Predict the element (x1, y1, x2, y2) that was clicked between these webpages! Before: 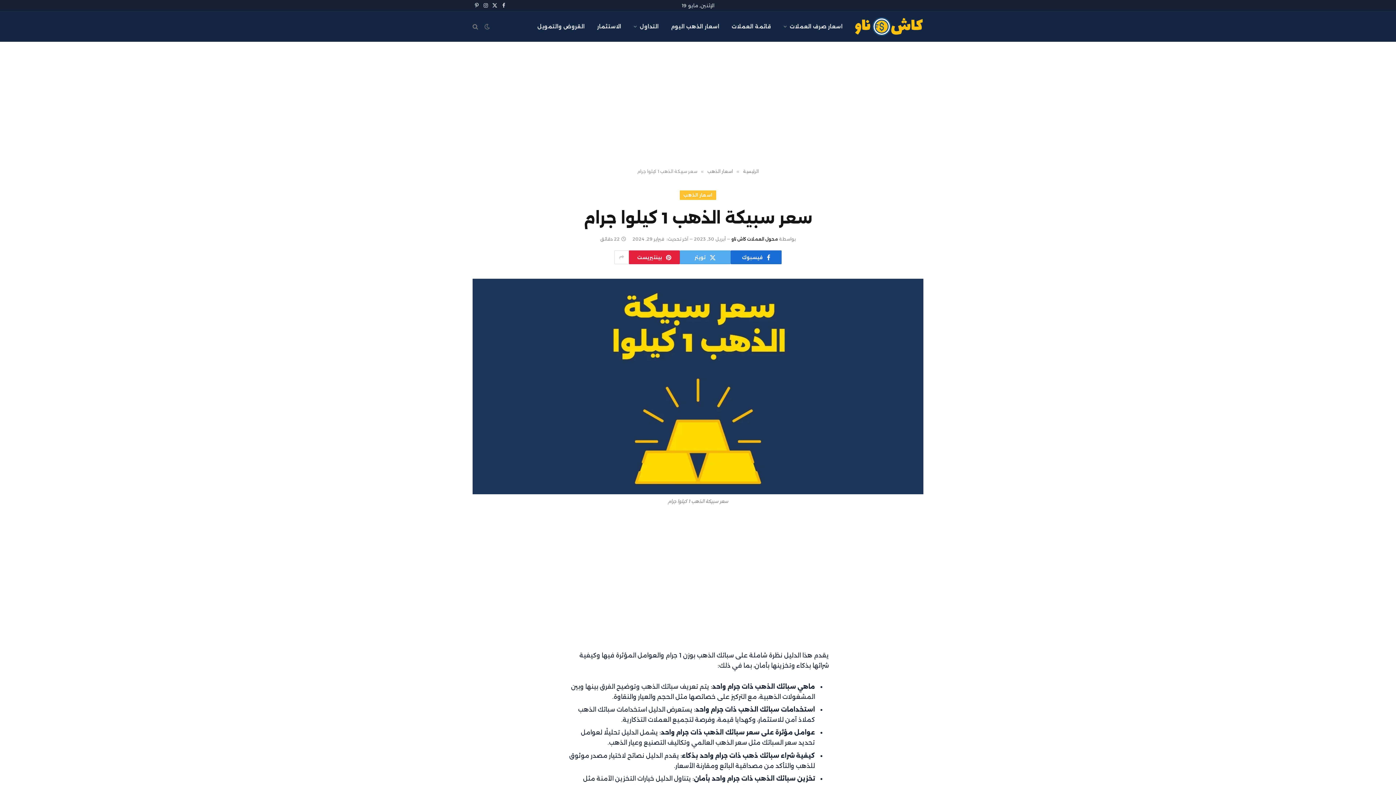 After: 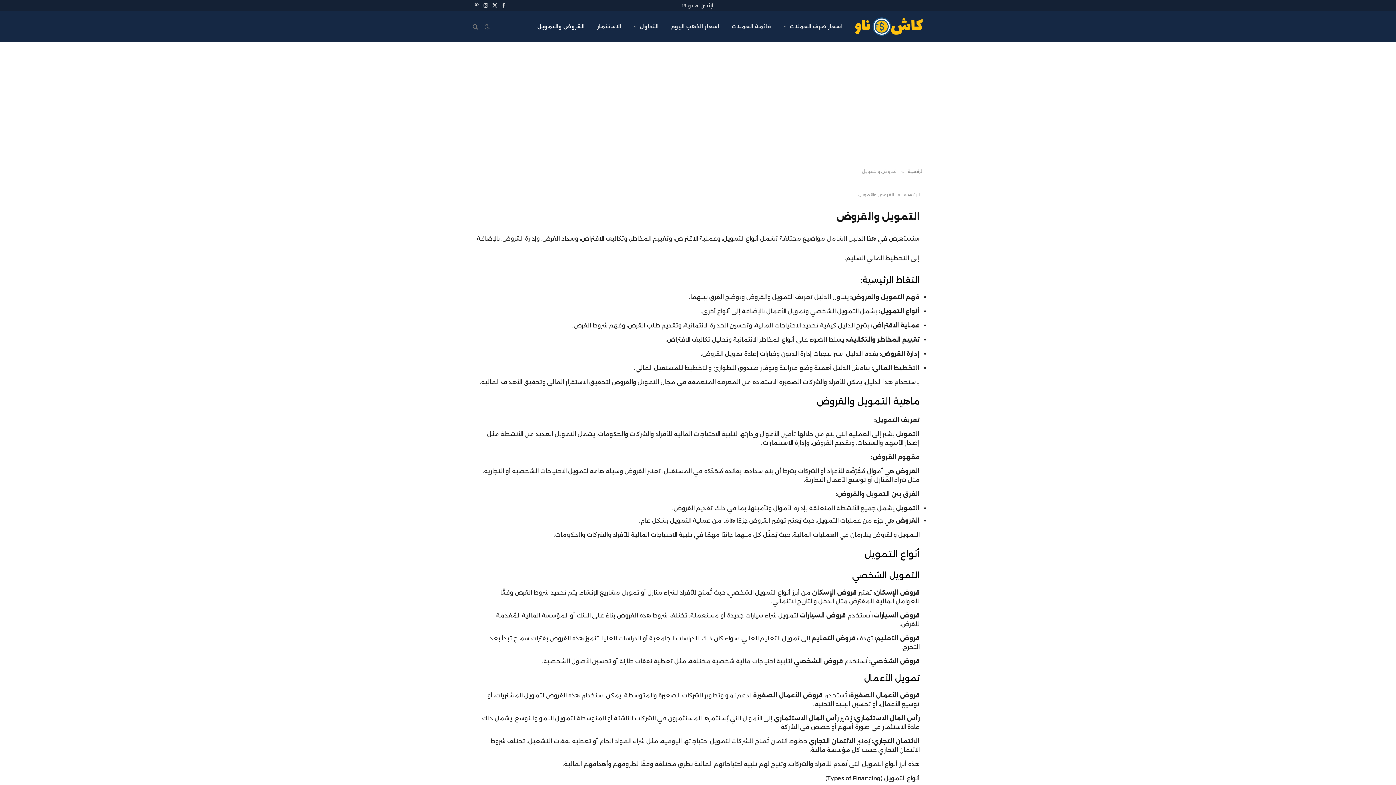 Action: label: القروض والتمويل bbox: (531, 10, 591, 41)